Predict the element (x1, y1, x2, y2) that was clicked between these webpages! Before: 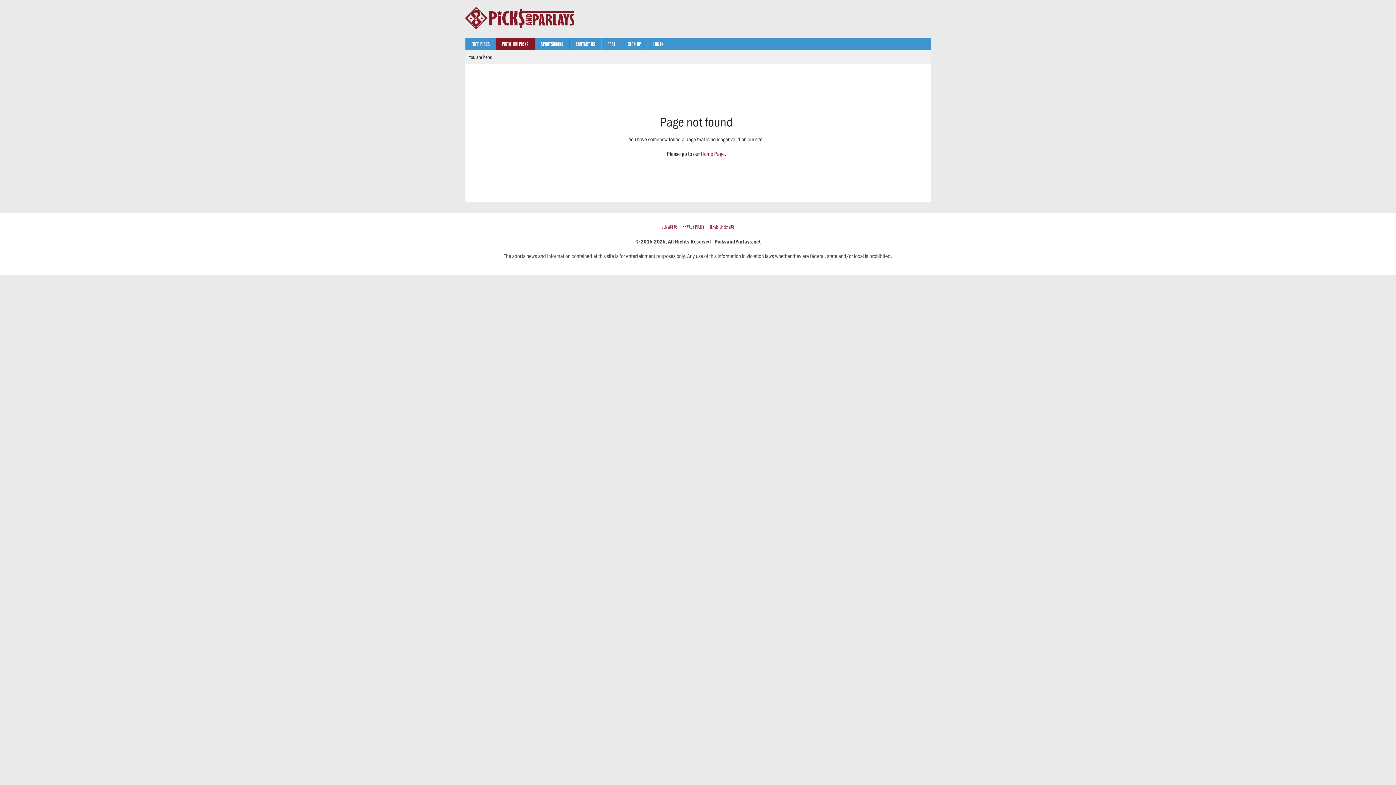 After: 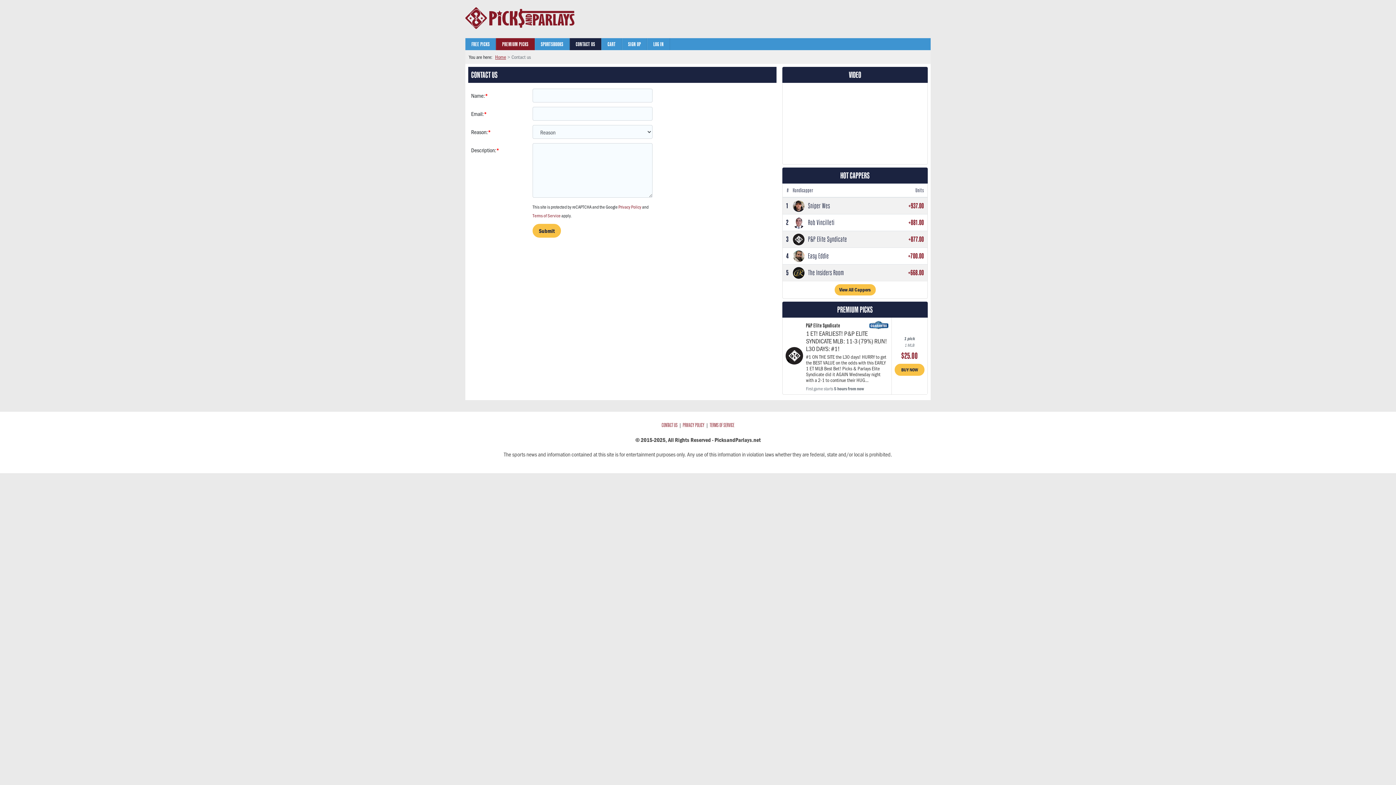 Action: bbox: (661, 223, 677, 229) label: CONTACT US